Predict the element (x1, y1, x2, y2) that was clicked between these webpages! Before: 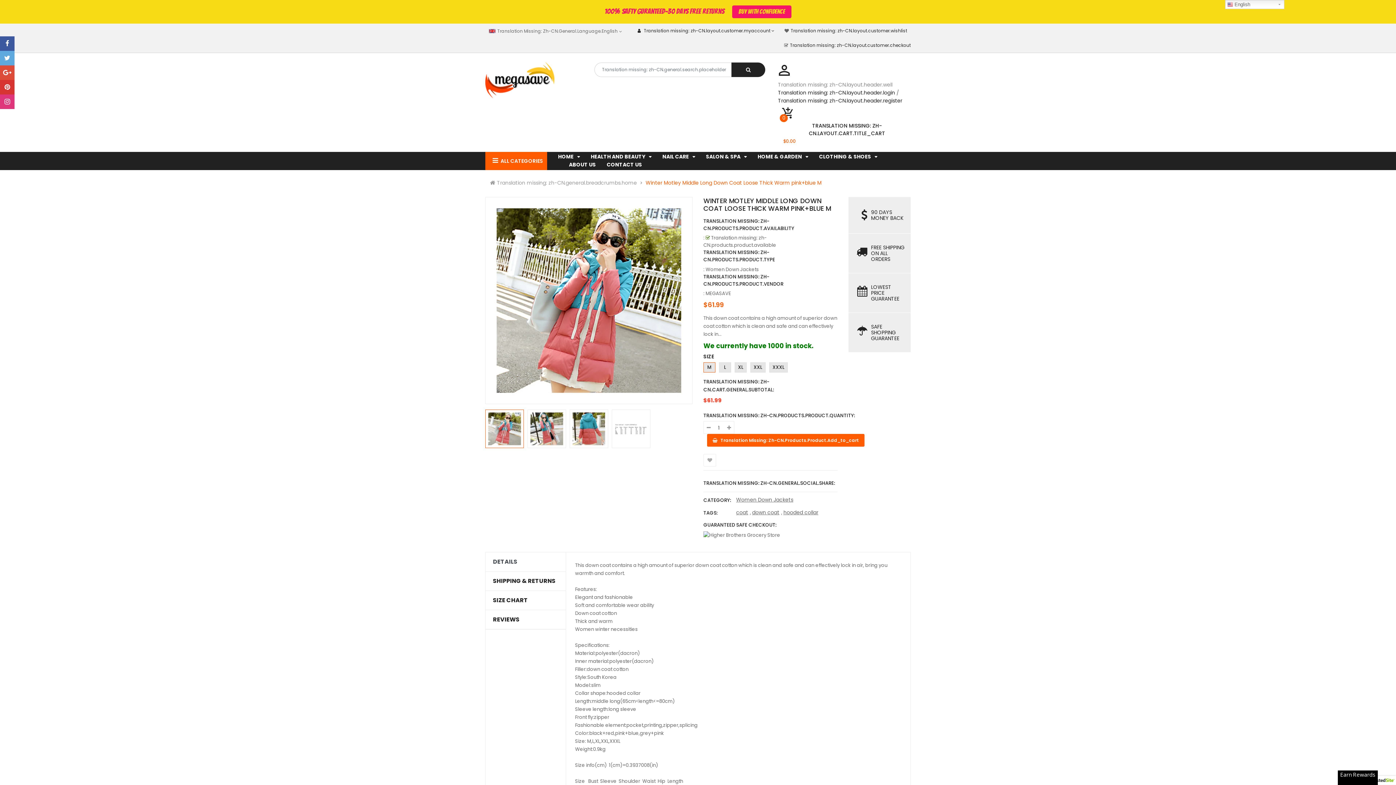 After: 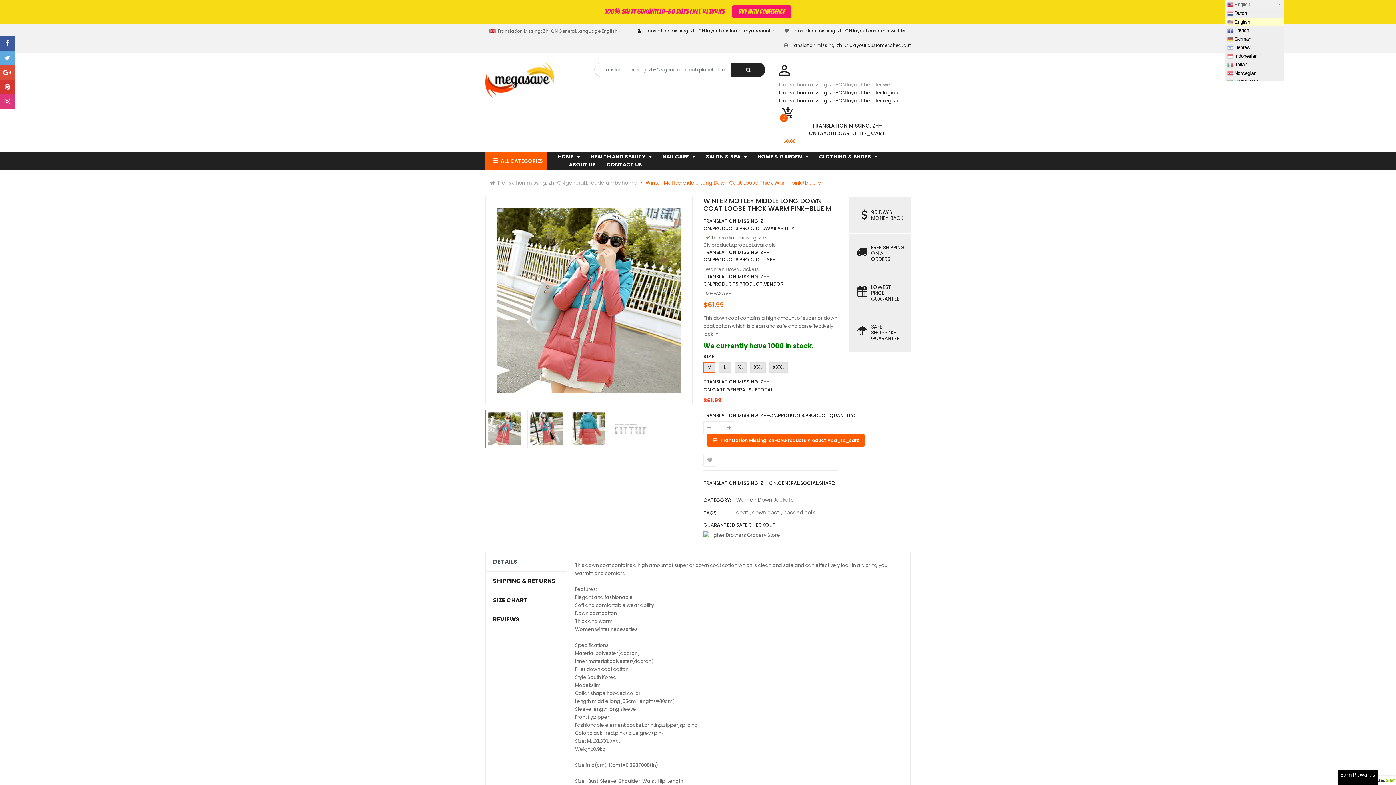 Action: bbox: (1225, 0, 1284, 9) label:  English